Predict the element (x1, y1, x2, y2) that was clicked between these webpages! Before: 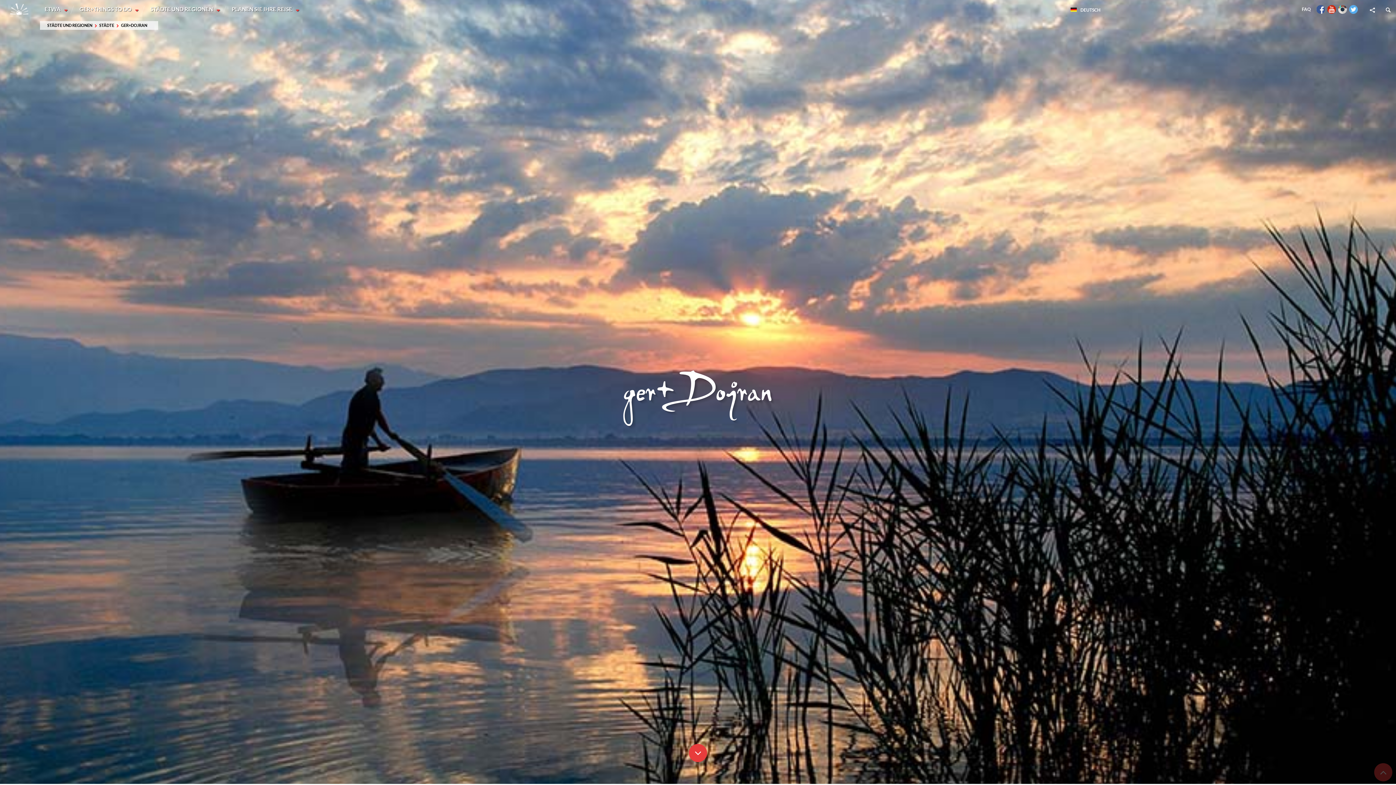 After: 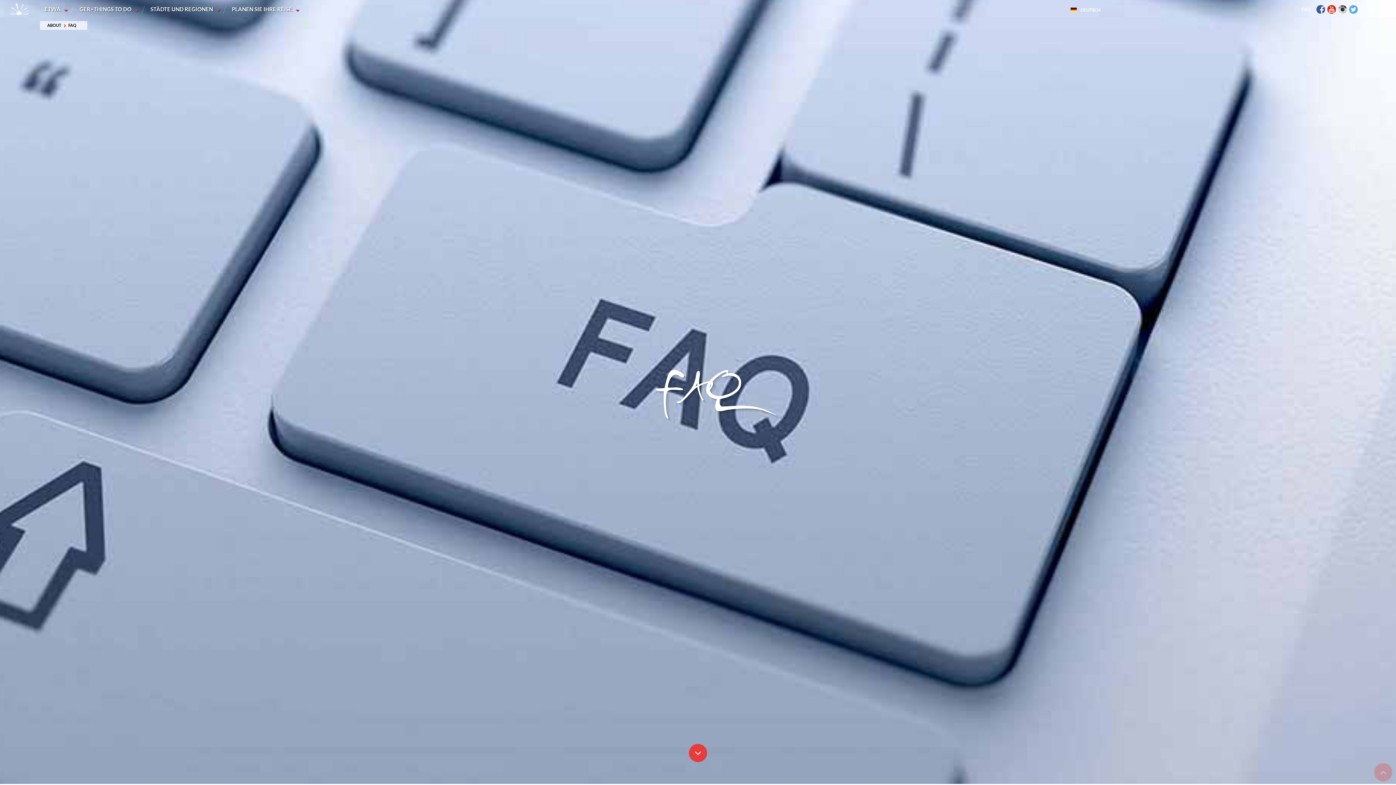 Action: label: FAQ bbox: (1302, 6, 1311, 12)